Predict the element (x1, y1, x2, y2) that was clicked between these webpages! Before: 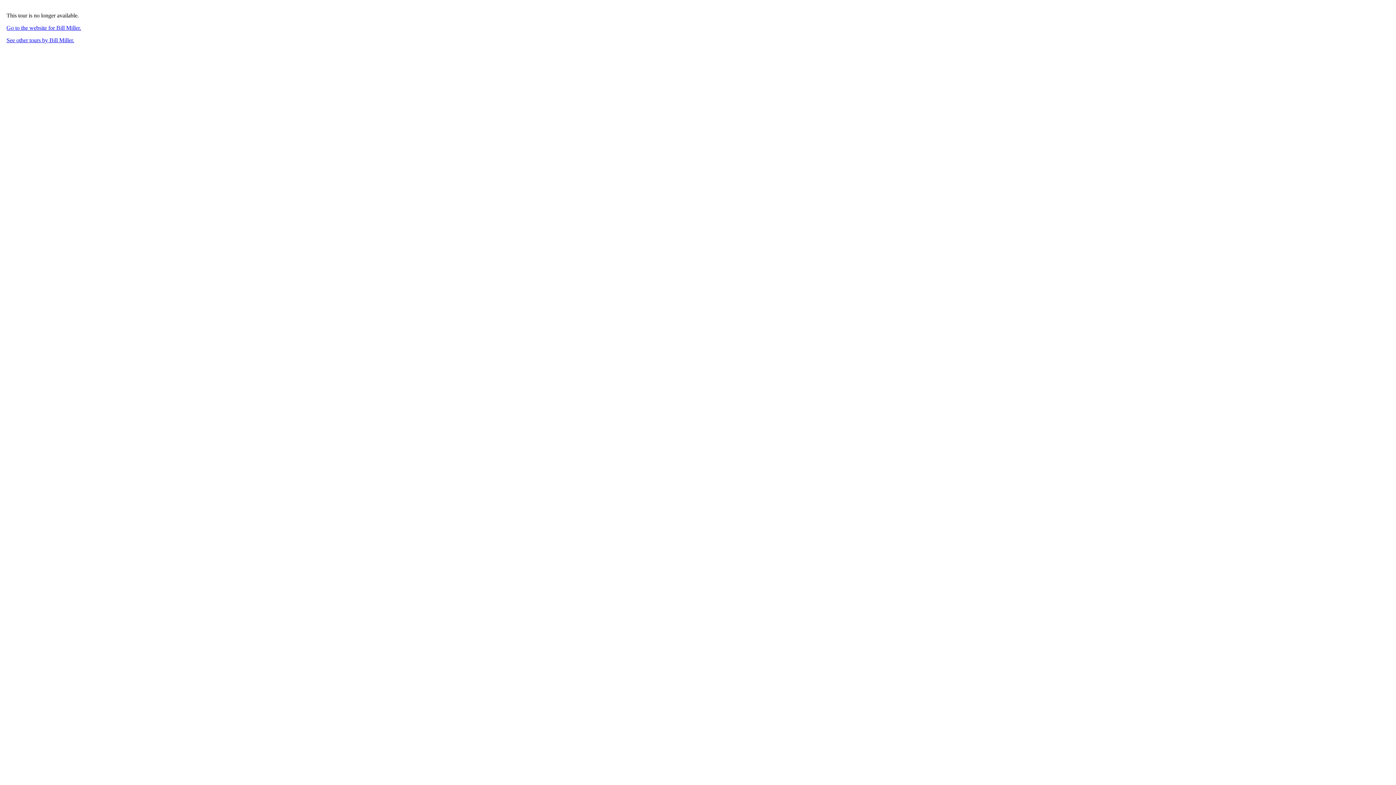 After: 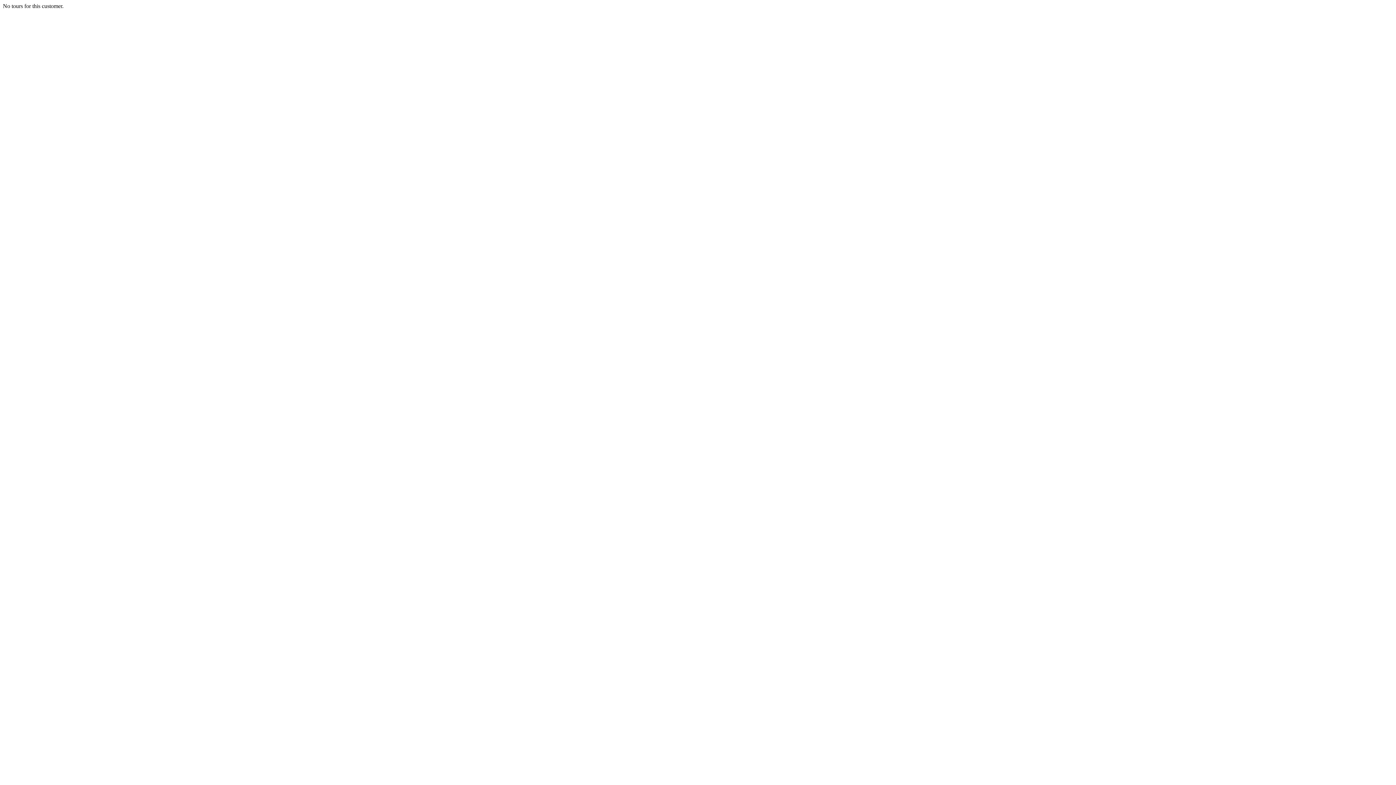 Action: label: See other tours by Bill Miller. bbox: (6, 37, 74, 43)